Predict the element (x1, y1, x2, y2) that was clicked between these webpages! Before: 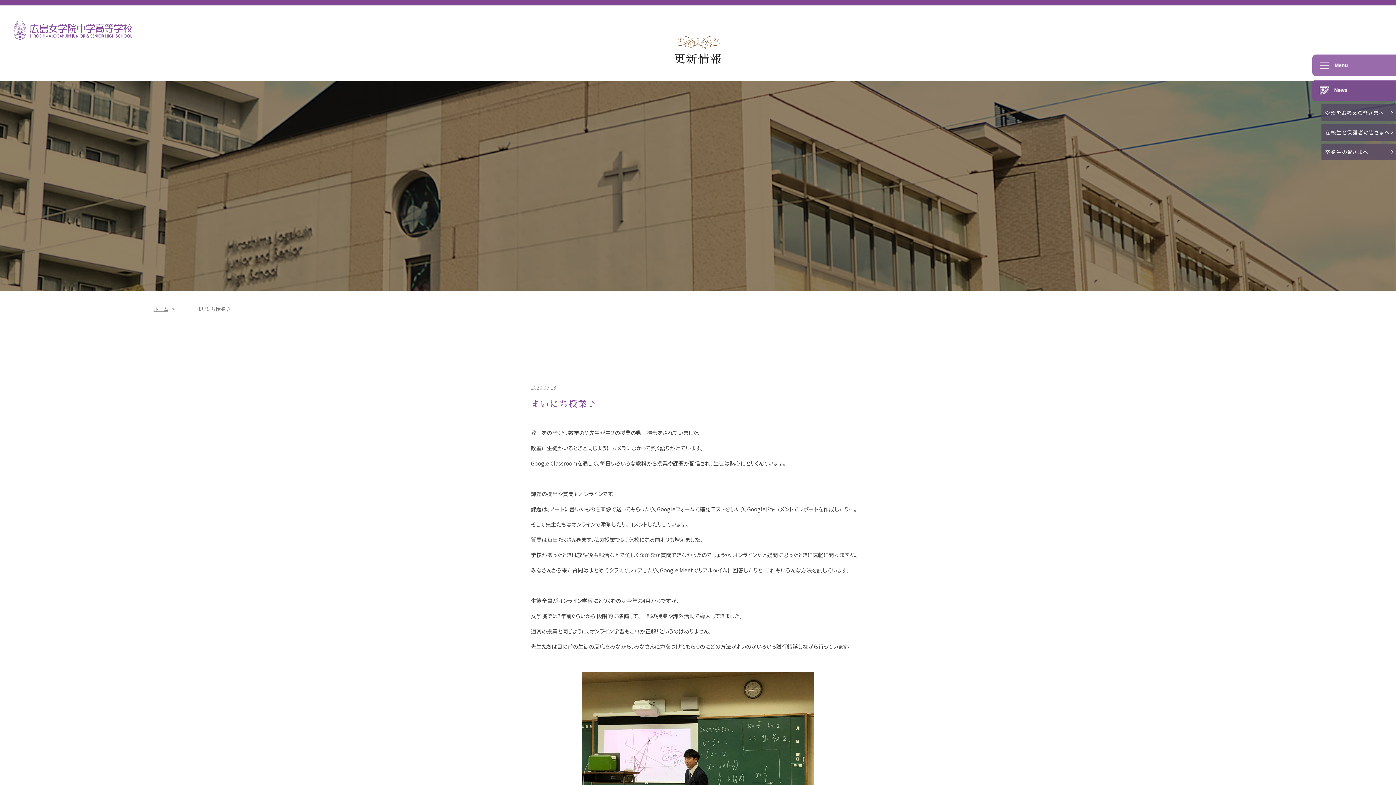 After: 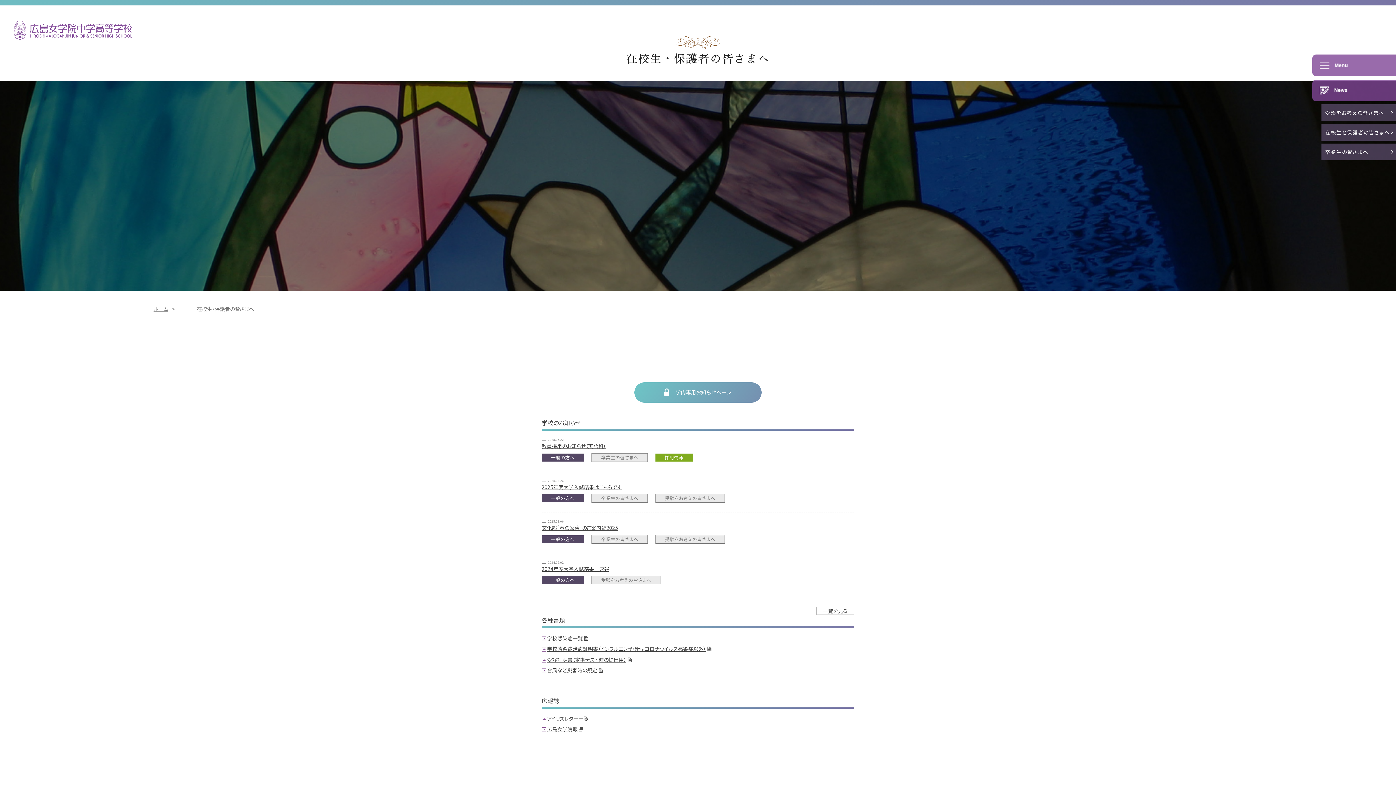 Action: label: 在校生と保護者の皆さまへ bbox: (1321, 124, 1396, 140)